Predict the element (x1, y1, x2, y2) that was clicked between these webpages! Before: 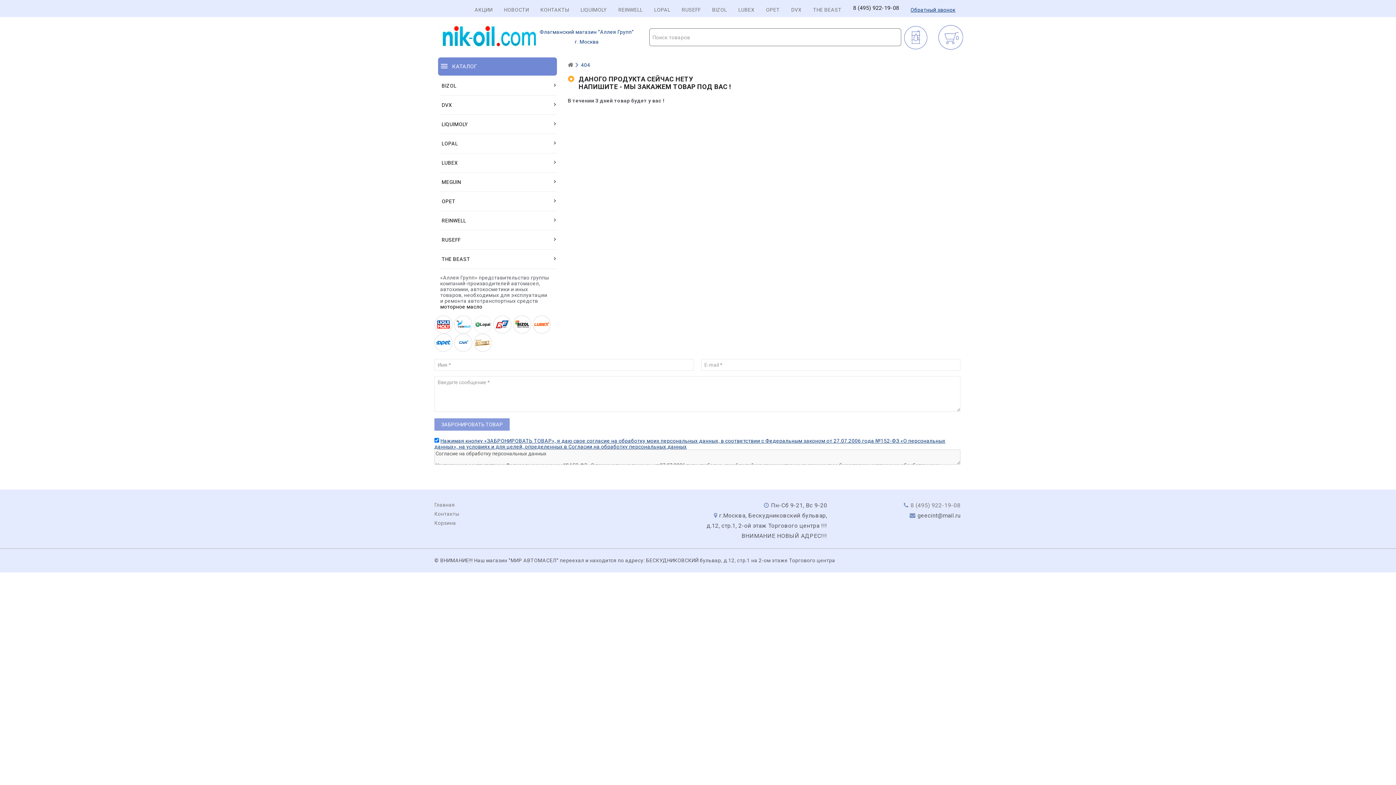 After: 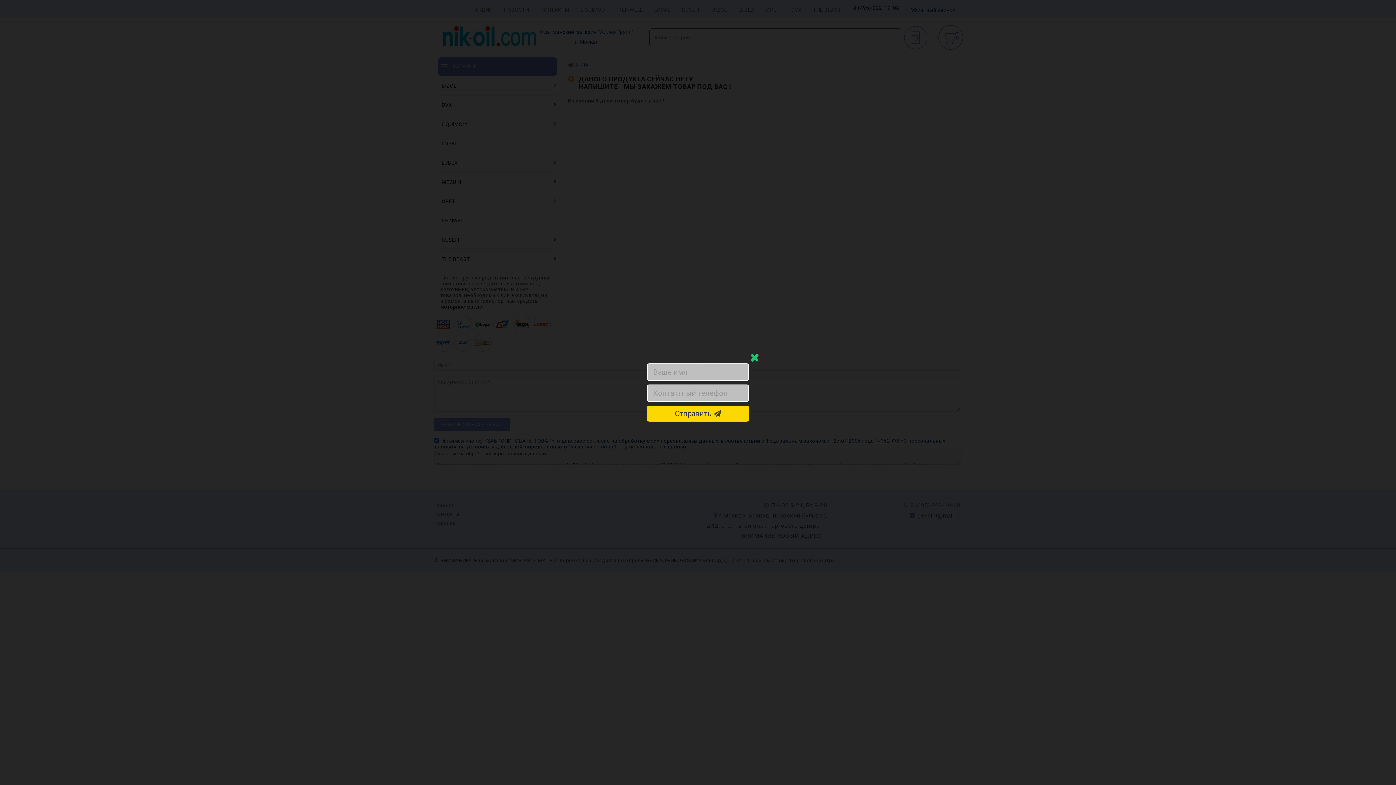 Action: label: Обратный звонок bbox: (910, 6, 955, 12)